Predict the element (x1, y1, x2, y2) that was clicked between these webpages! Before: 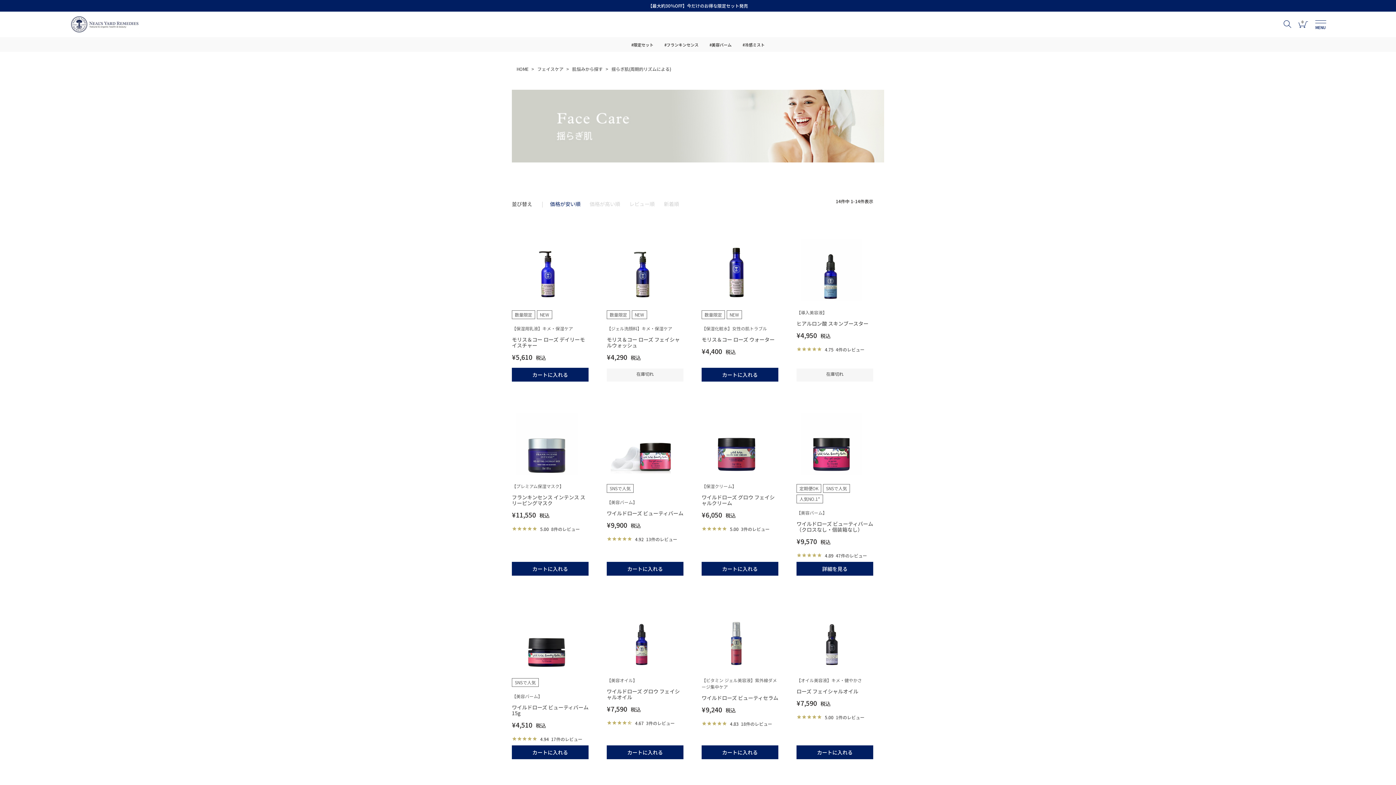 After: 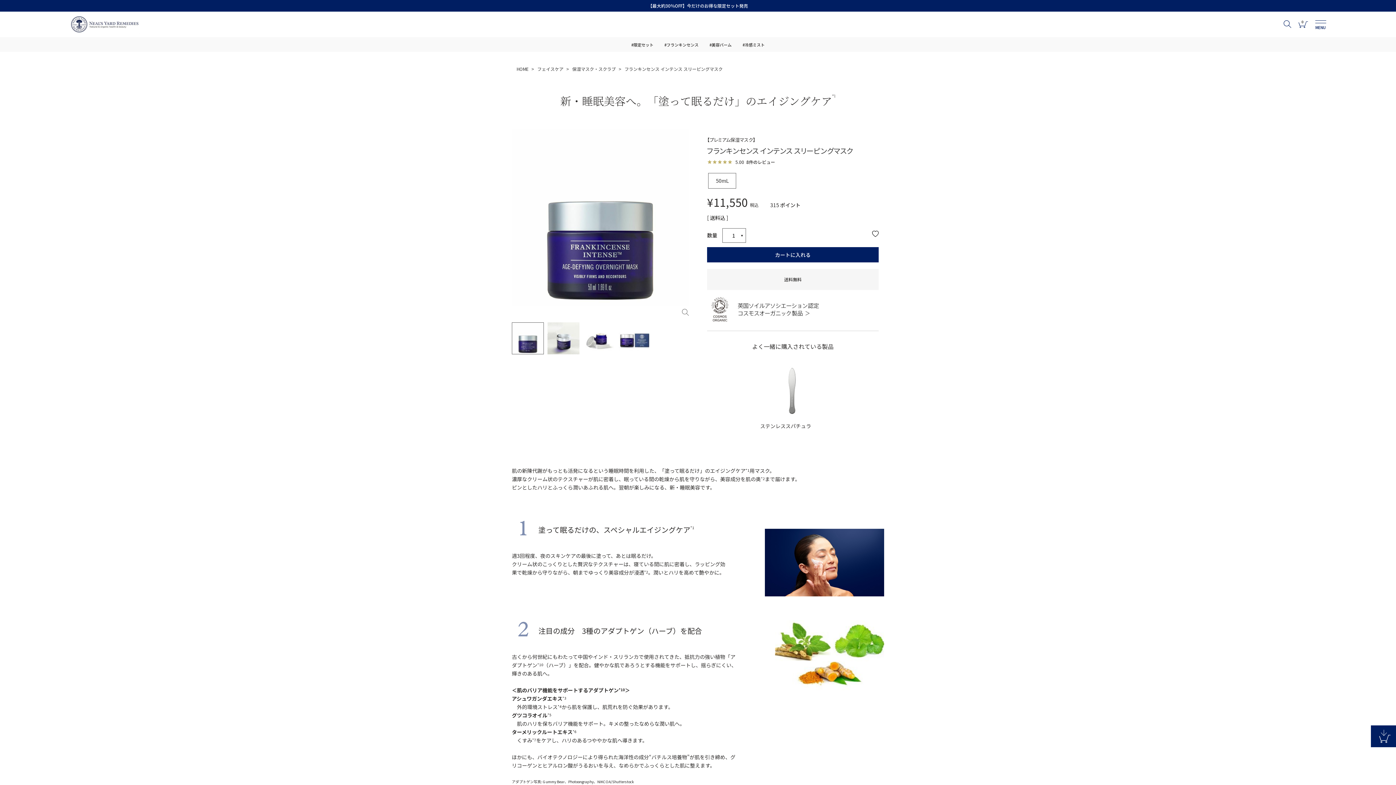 Action: bbox: (515, 409, 584, 478)